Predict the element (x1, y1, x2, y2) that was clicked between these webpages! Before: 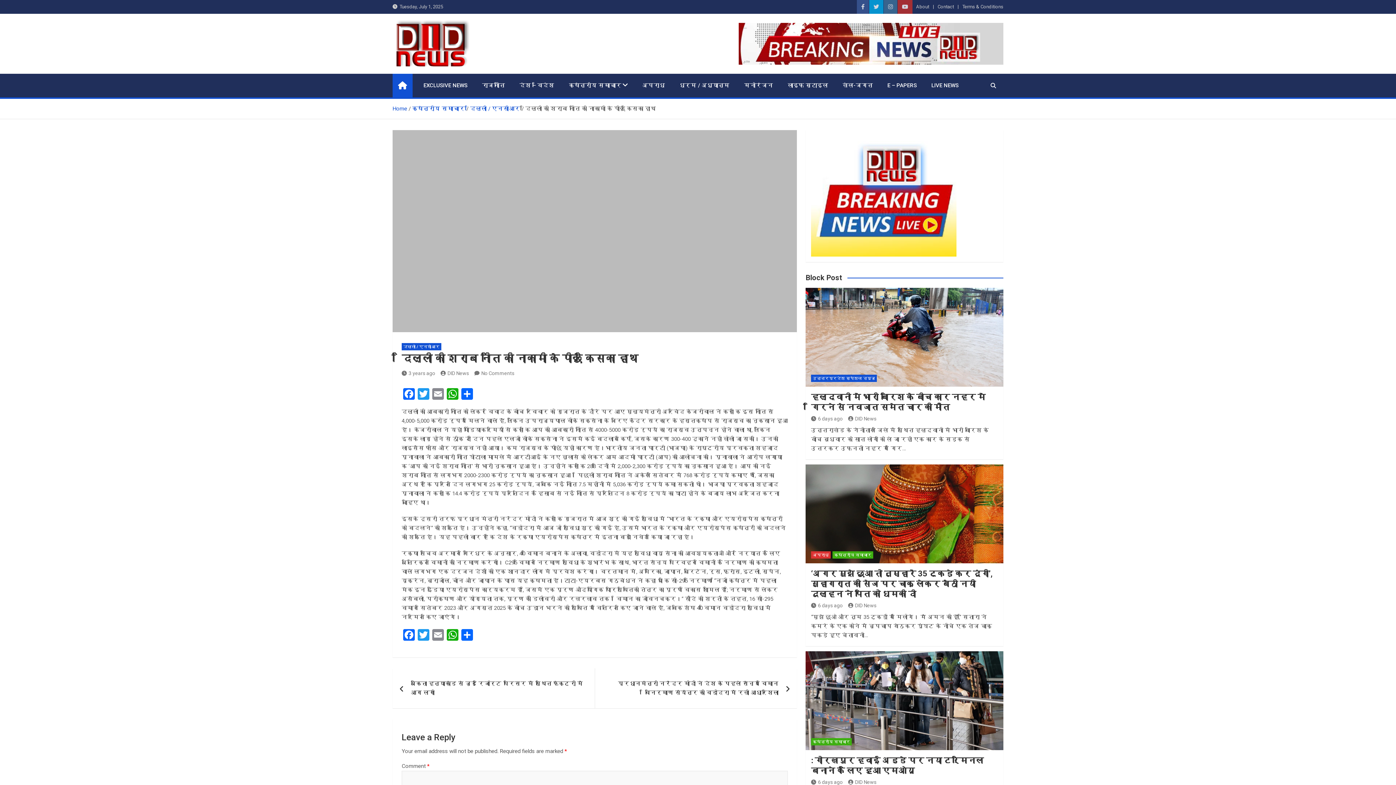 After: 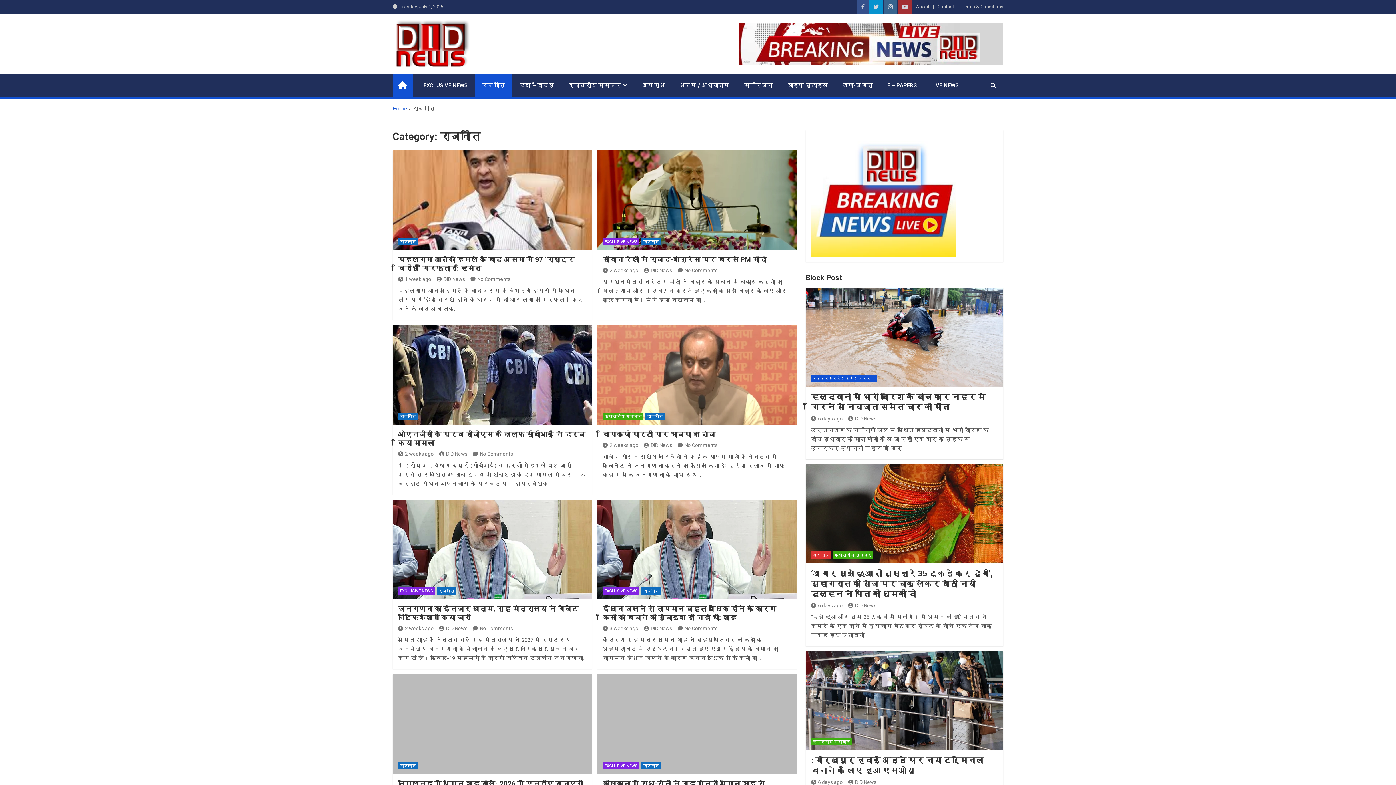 Action: bbox: (474, 73, 512, 97) label: राजनीति